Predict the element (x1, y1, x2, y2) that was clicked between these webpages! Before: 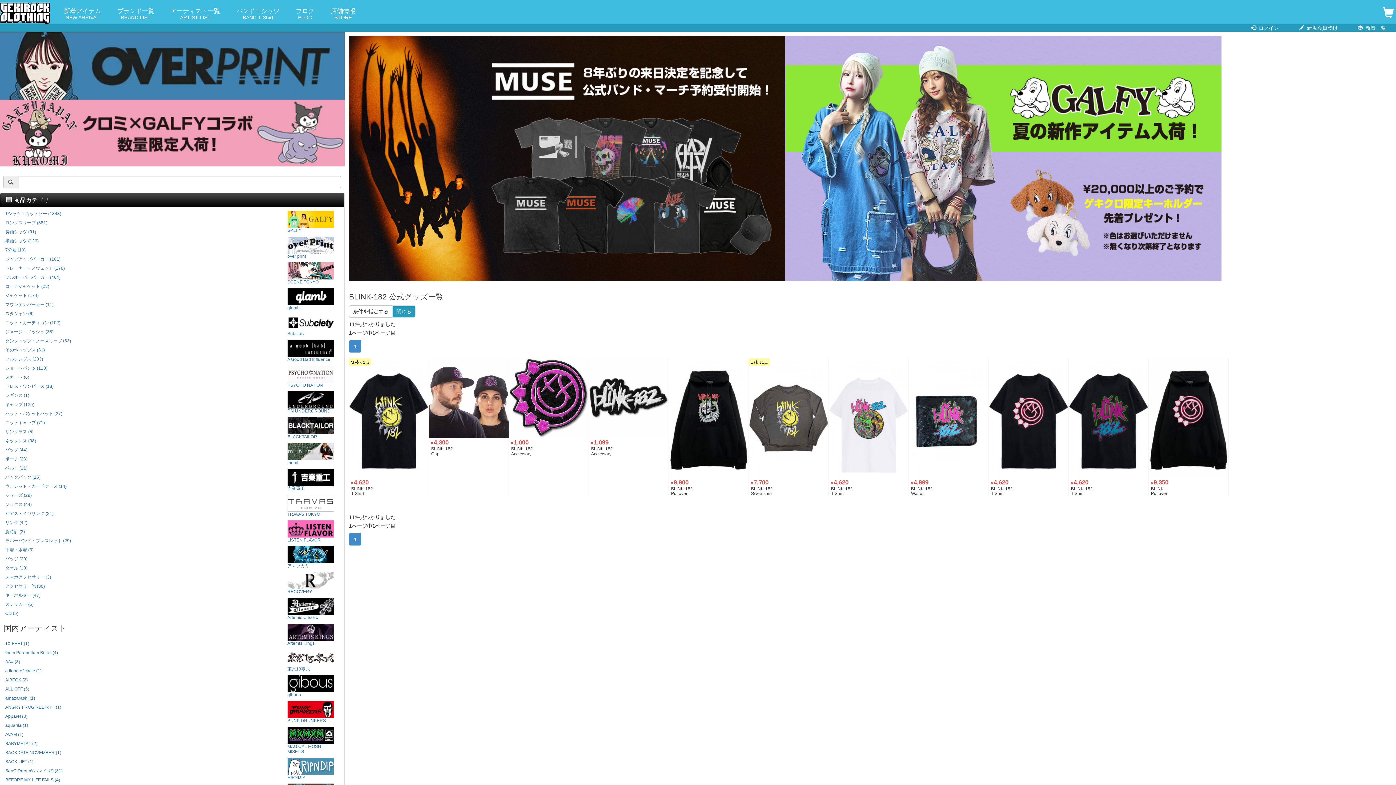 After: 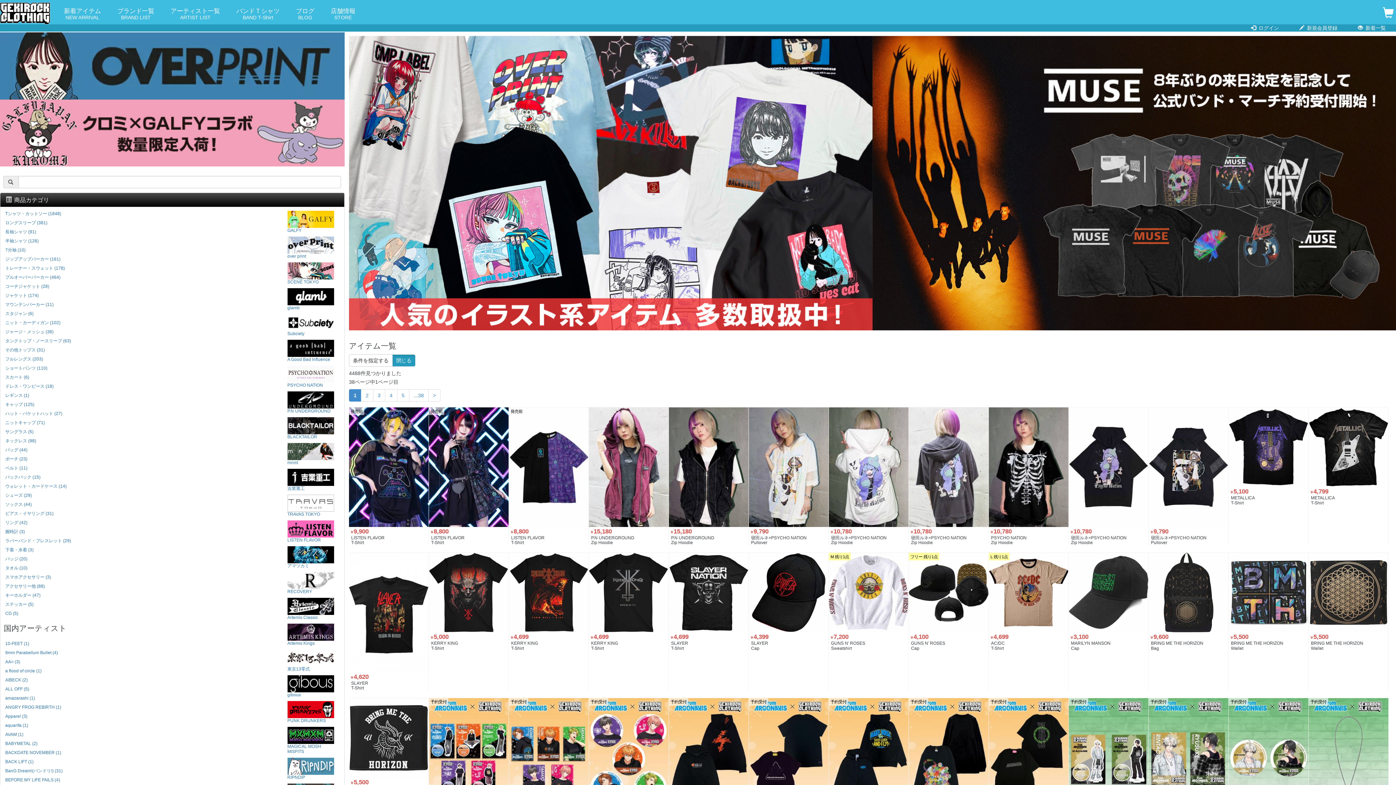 Action: bbox: (1358, 24, 1386, 31) label:  新着一覧